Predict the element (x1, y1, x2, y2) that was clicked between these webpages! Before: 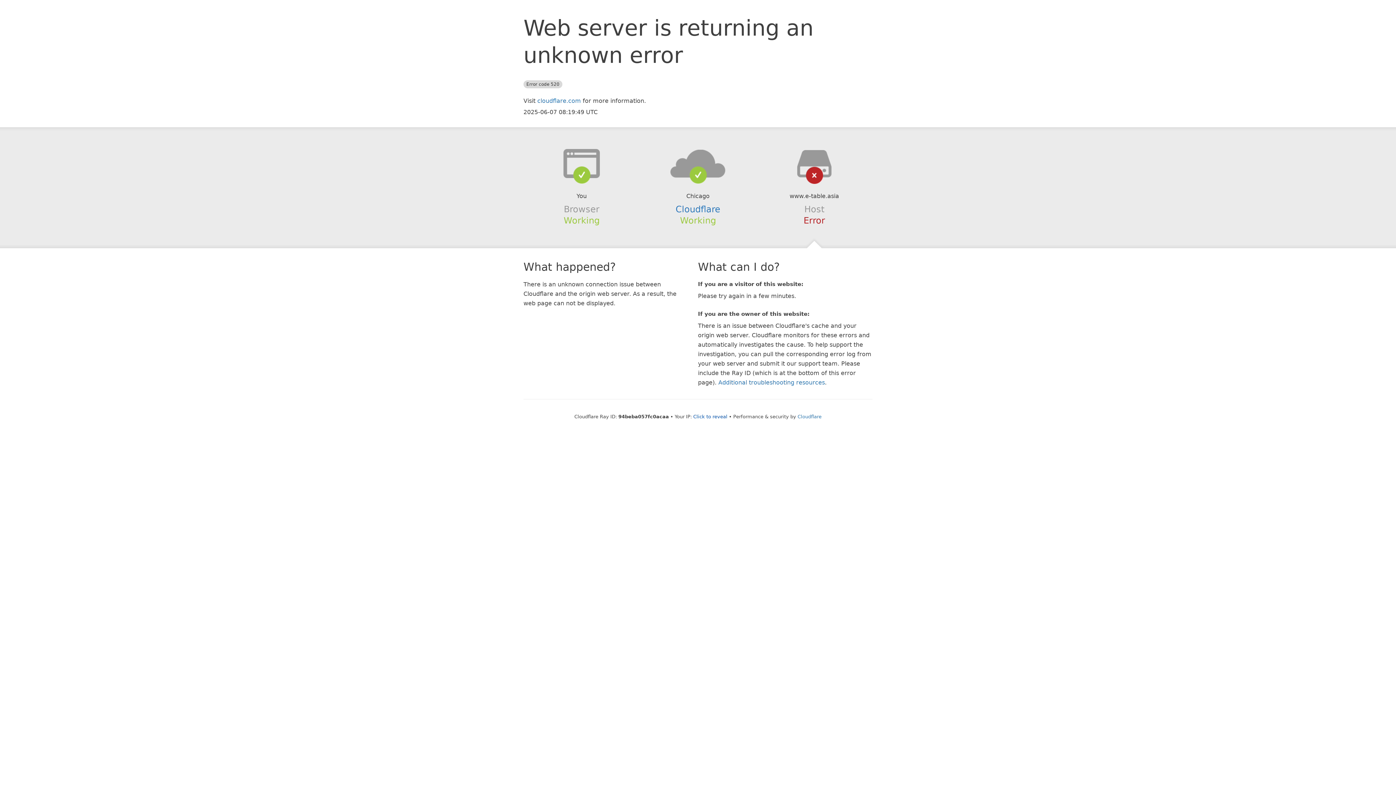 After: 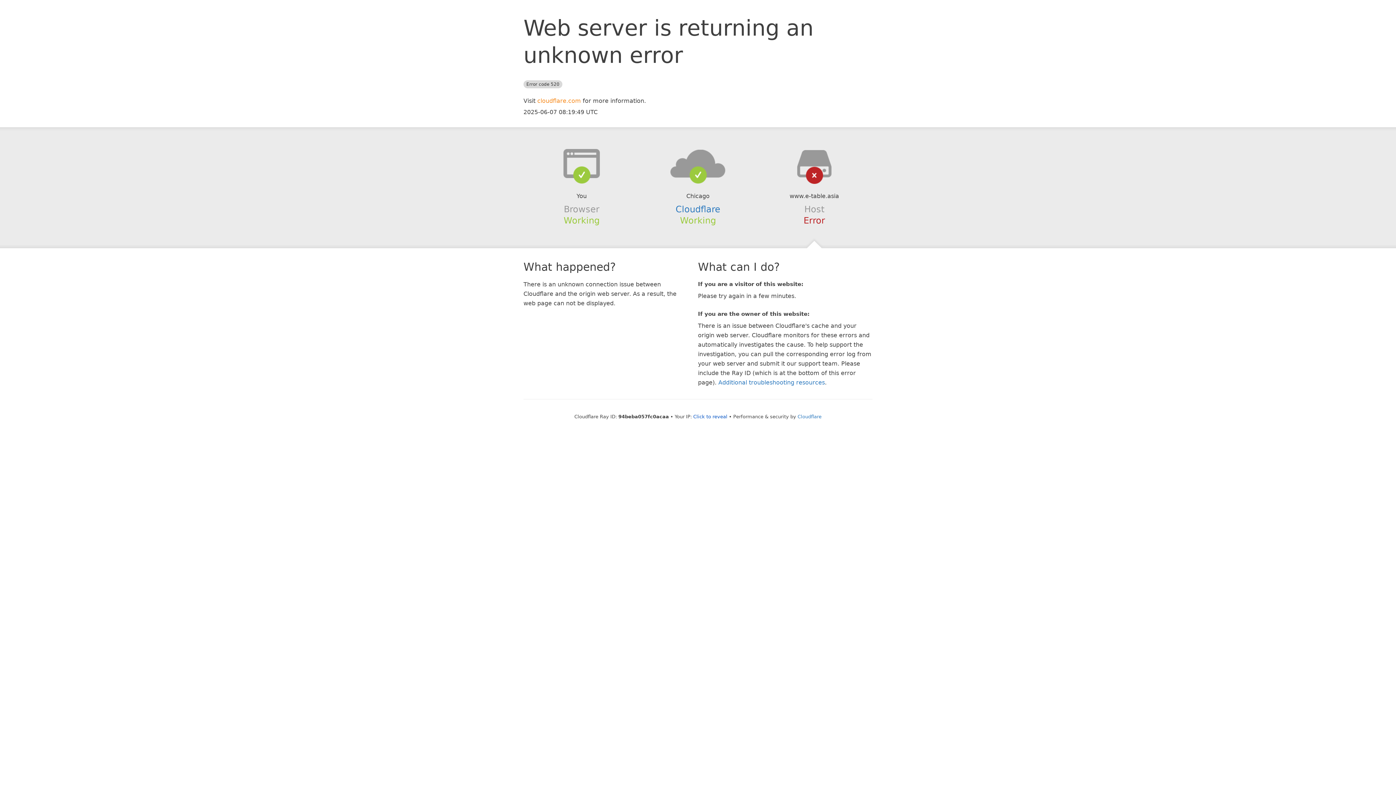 Action: bbox: (537, 97, 581, 104) label: cloudflare.com